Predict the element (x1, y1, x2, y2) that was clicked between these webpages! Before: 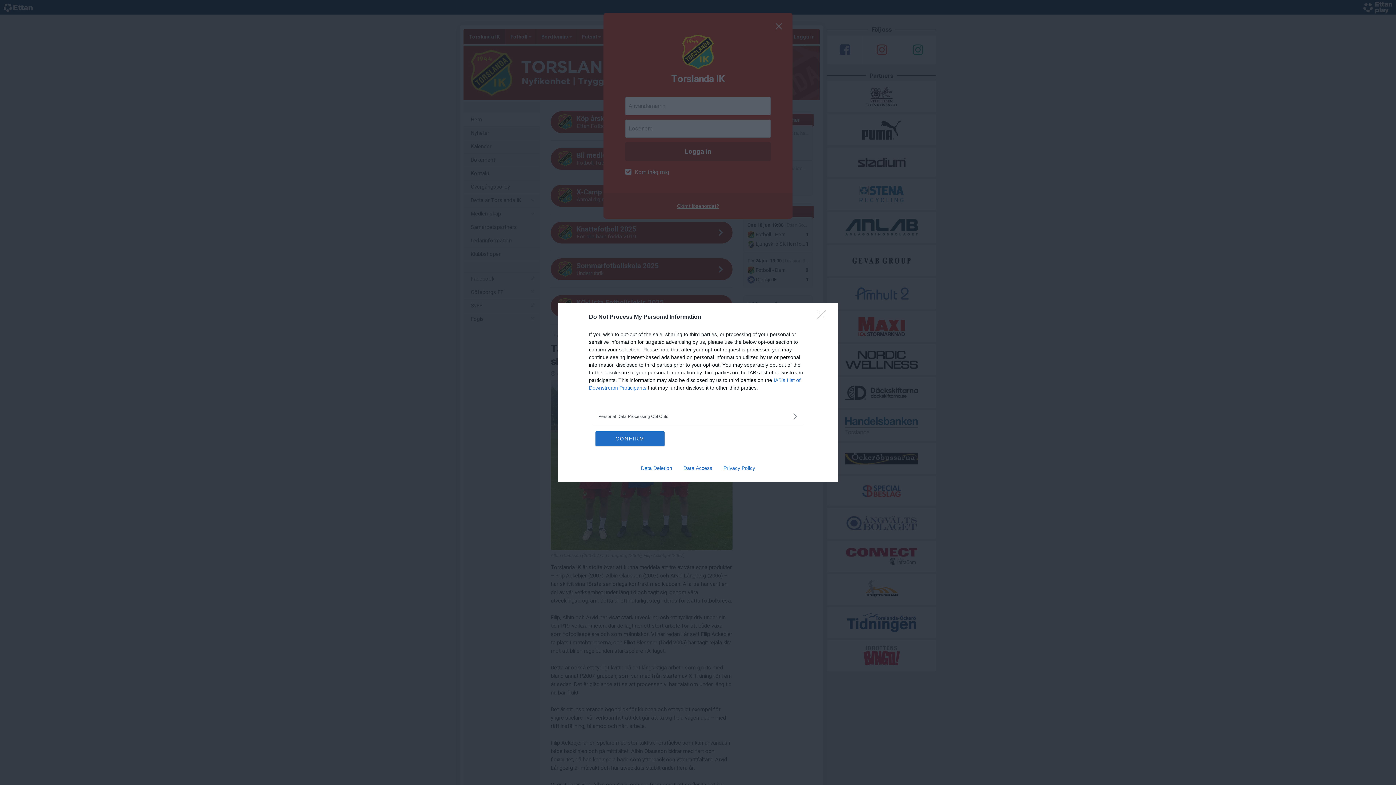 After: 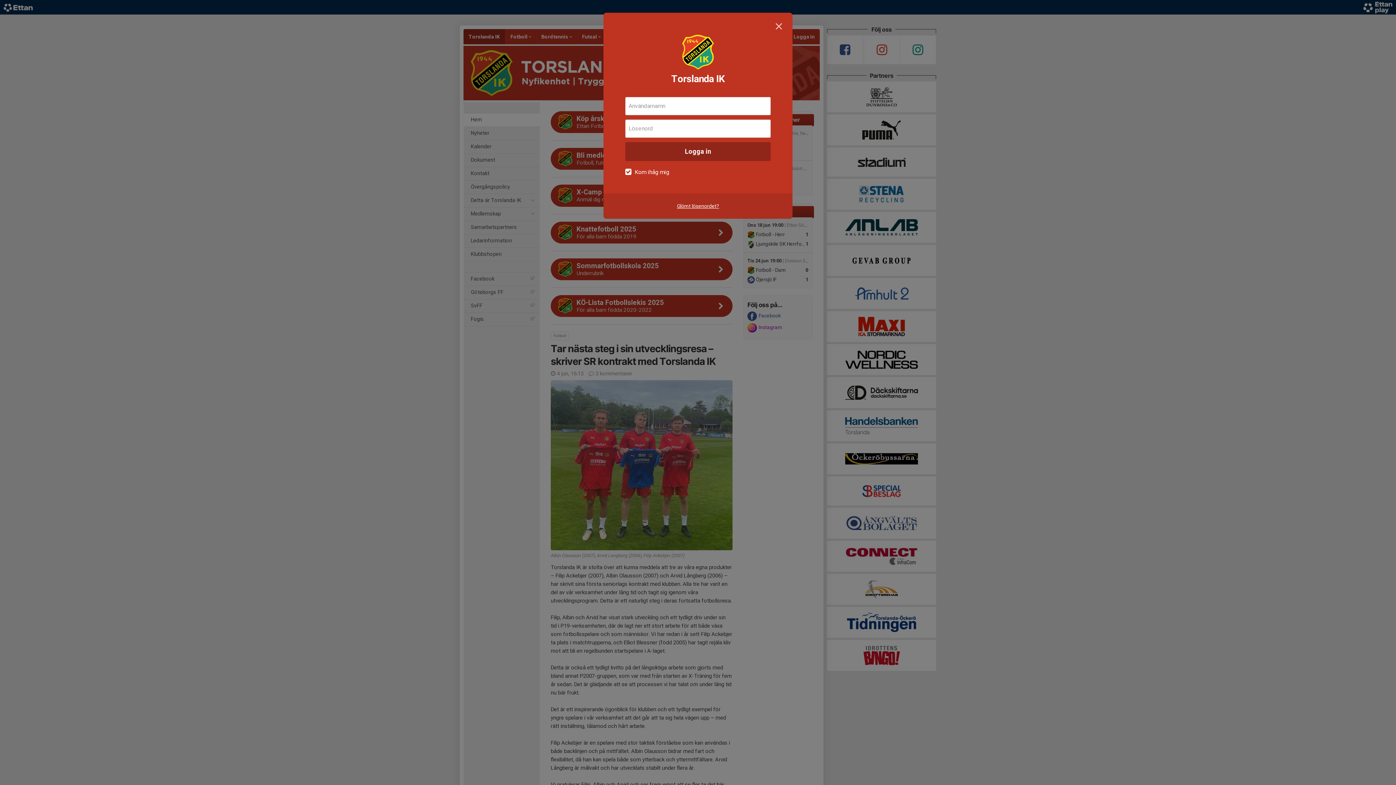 Action: bbox: (817, 310, 830, 324) label: Close